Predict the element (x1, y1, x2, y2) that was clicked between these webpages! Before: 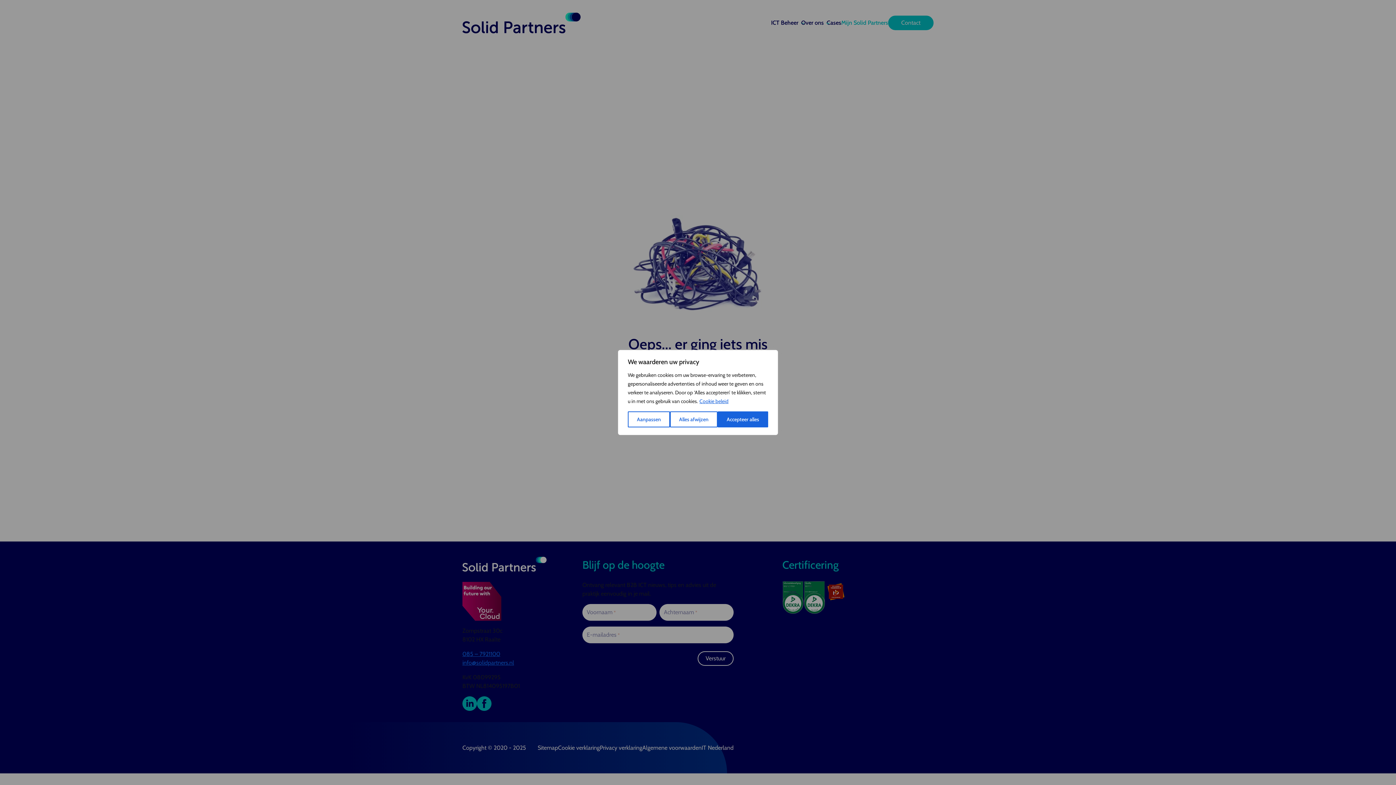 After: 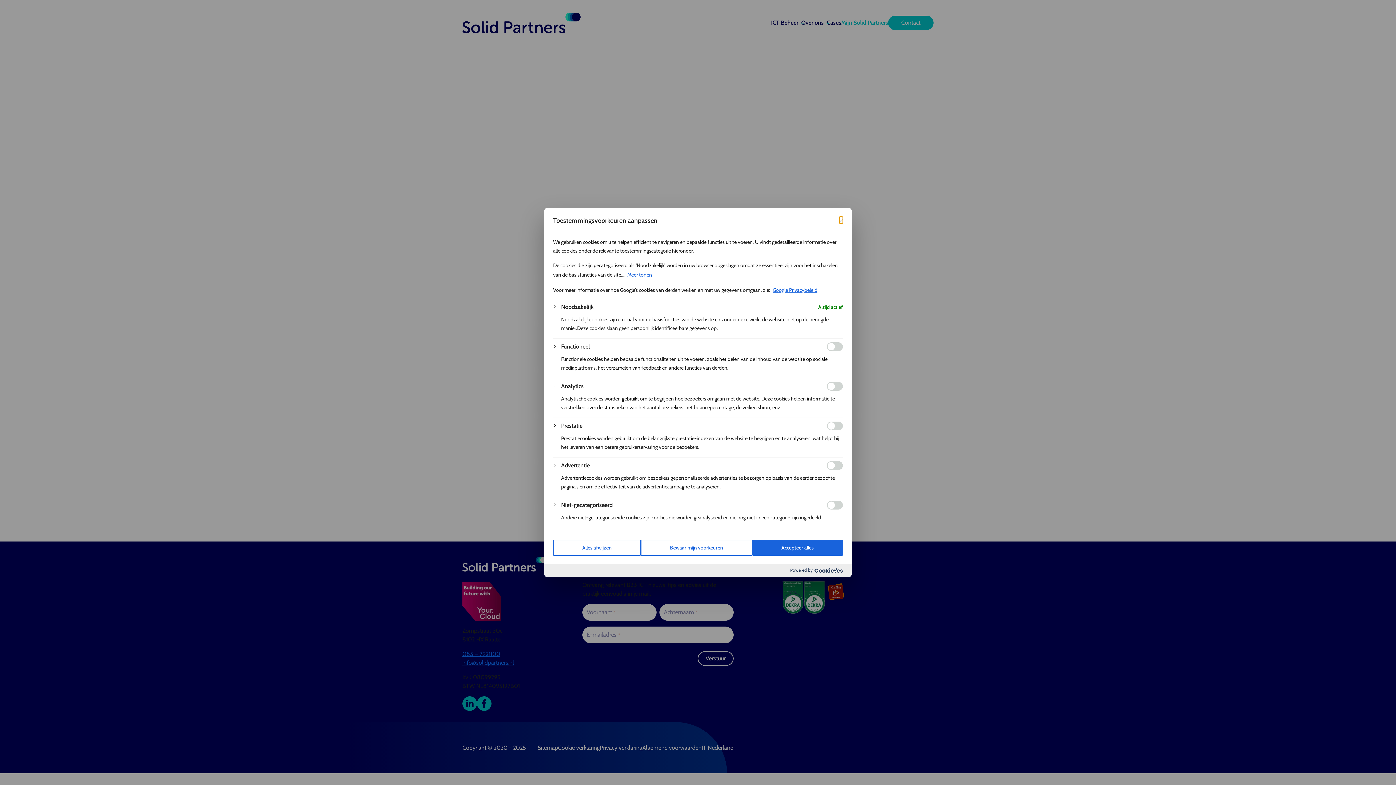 Action: label: Aanpassen bbox: (628, 411, 670, 427)